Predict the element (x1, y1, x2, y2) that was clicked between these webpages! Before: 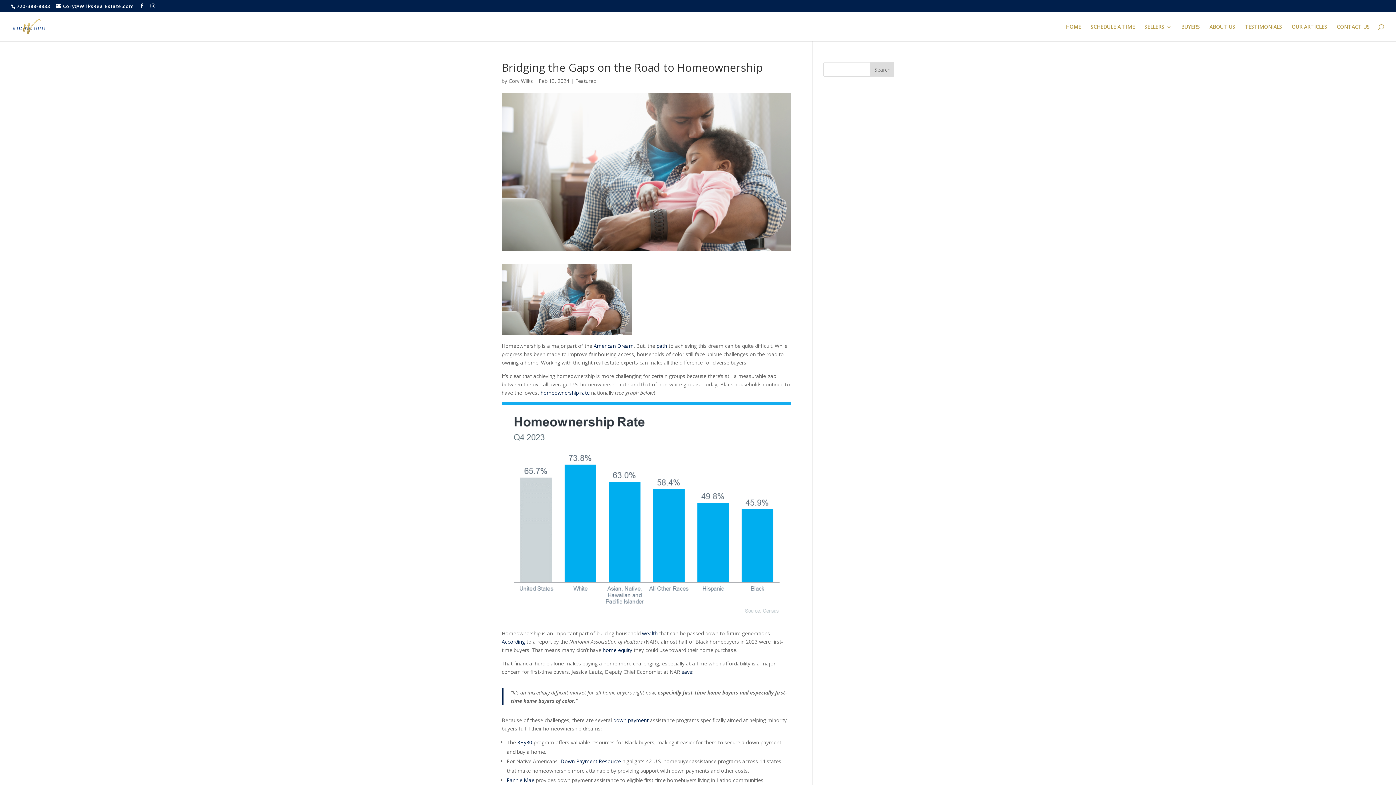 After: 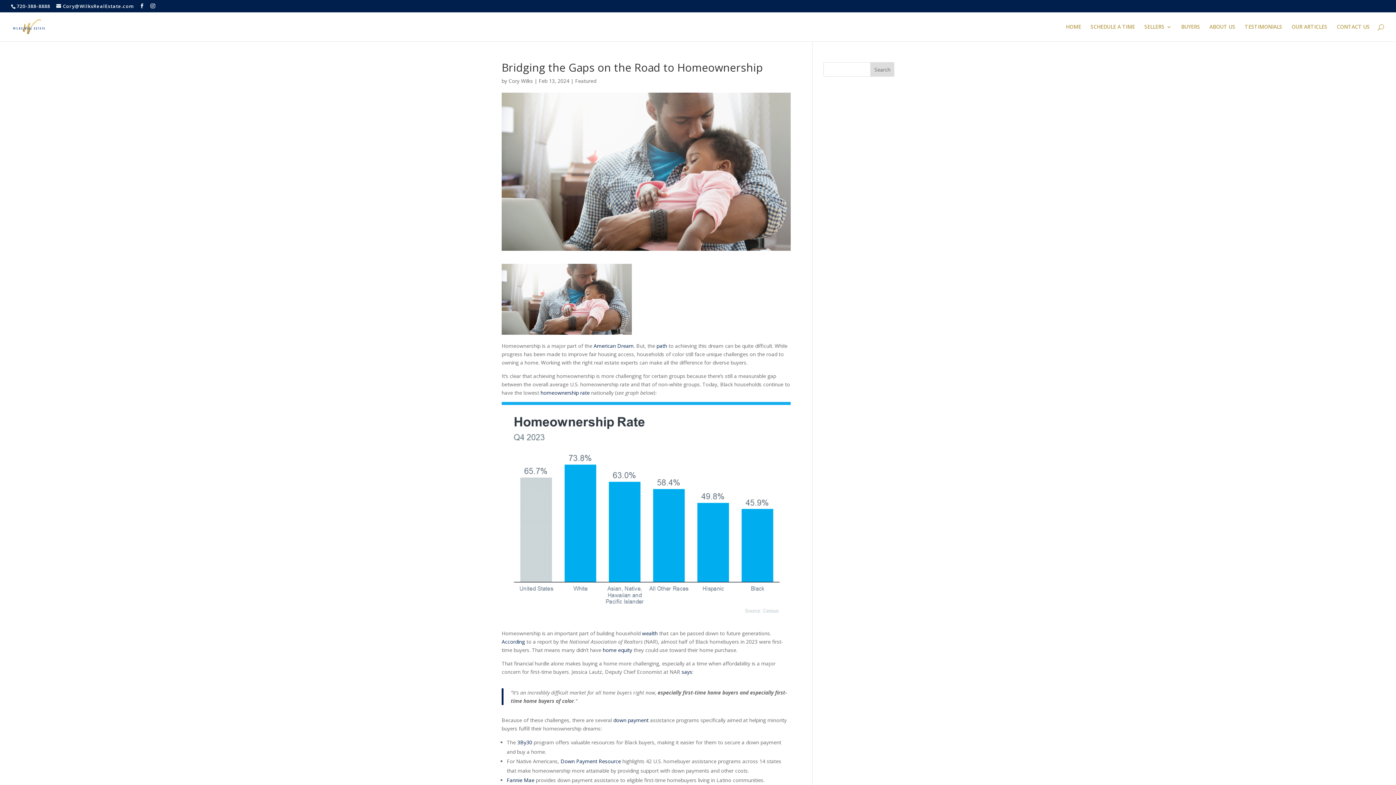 Action: label: home equity bbox: (602, 646, 632, 653)